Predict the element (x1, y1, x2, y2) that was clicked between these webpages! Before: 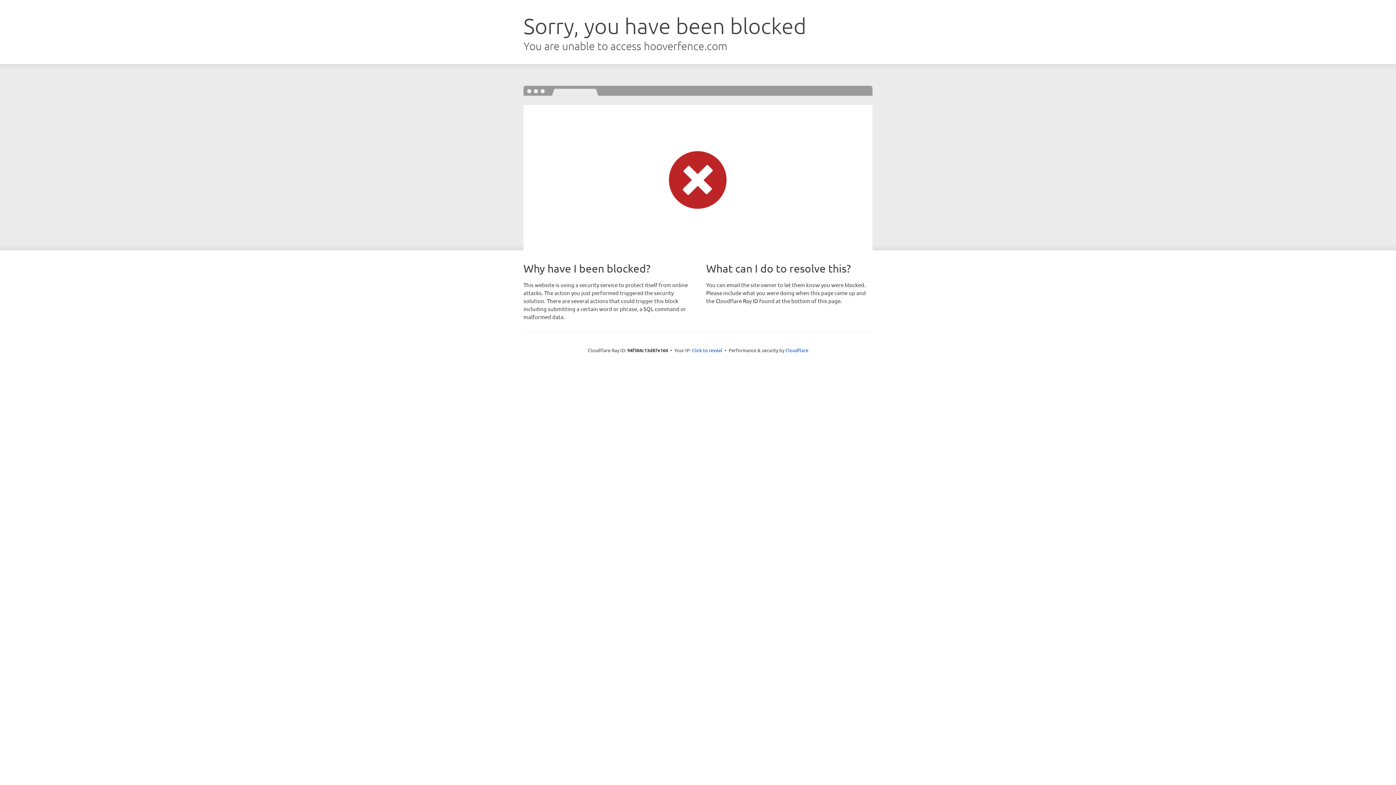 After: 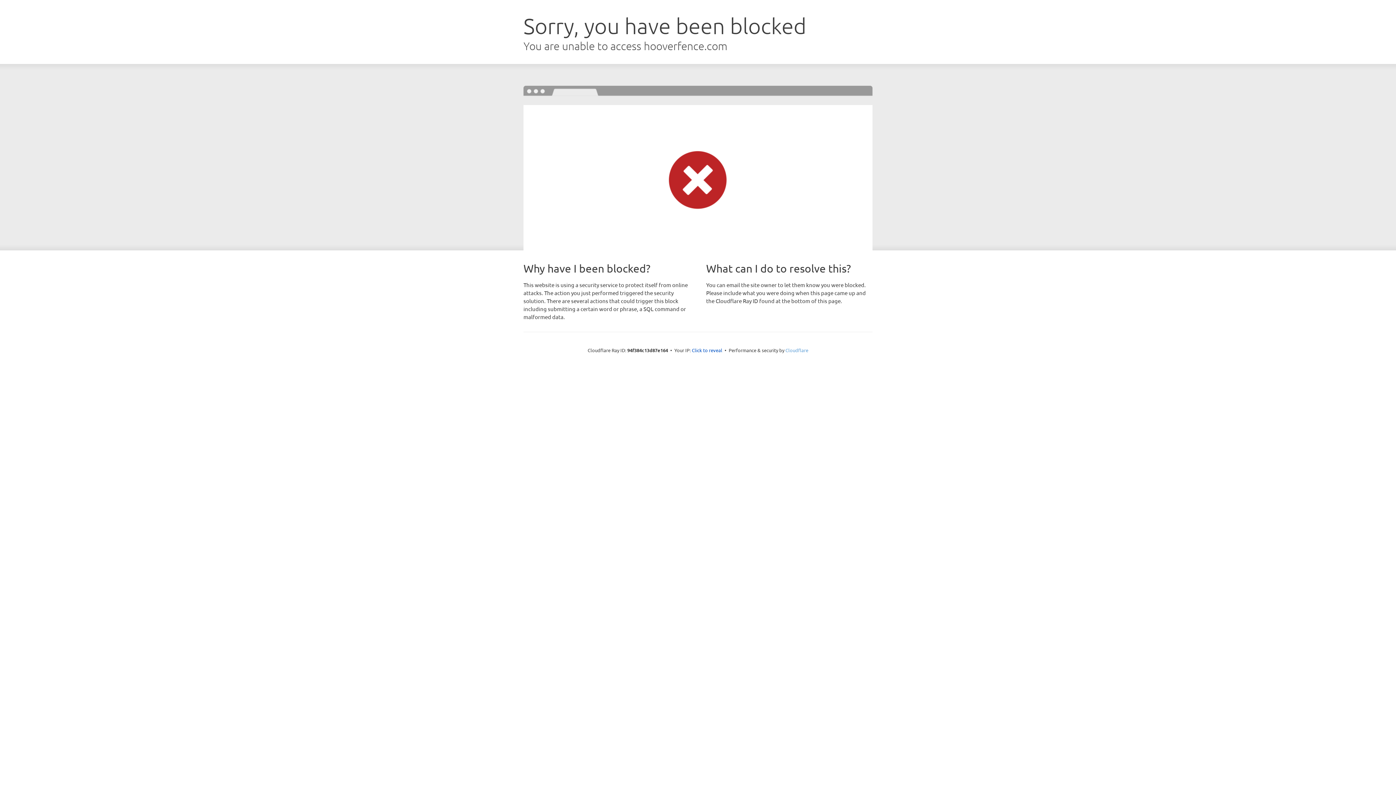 Action: label: Cloudflare bbox: (785, 347, 808, 353)